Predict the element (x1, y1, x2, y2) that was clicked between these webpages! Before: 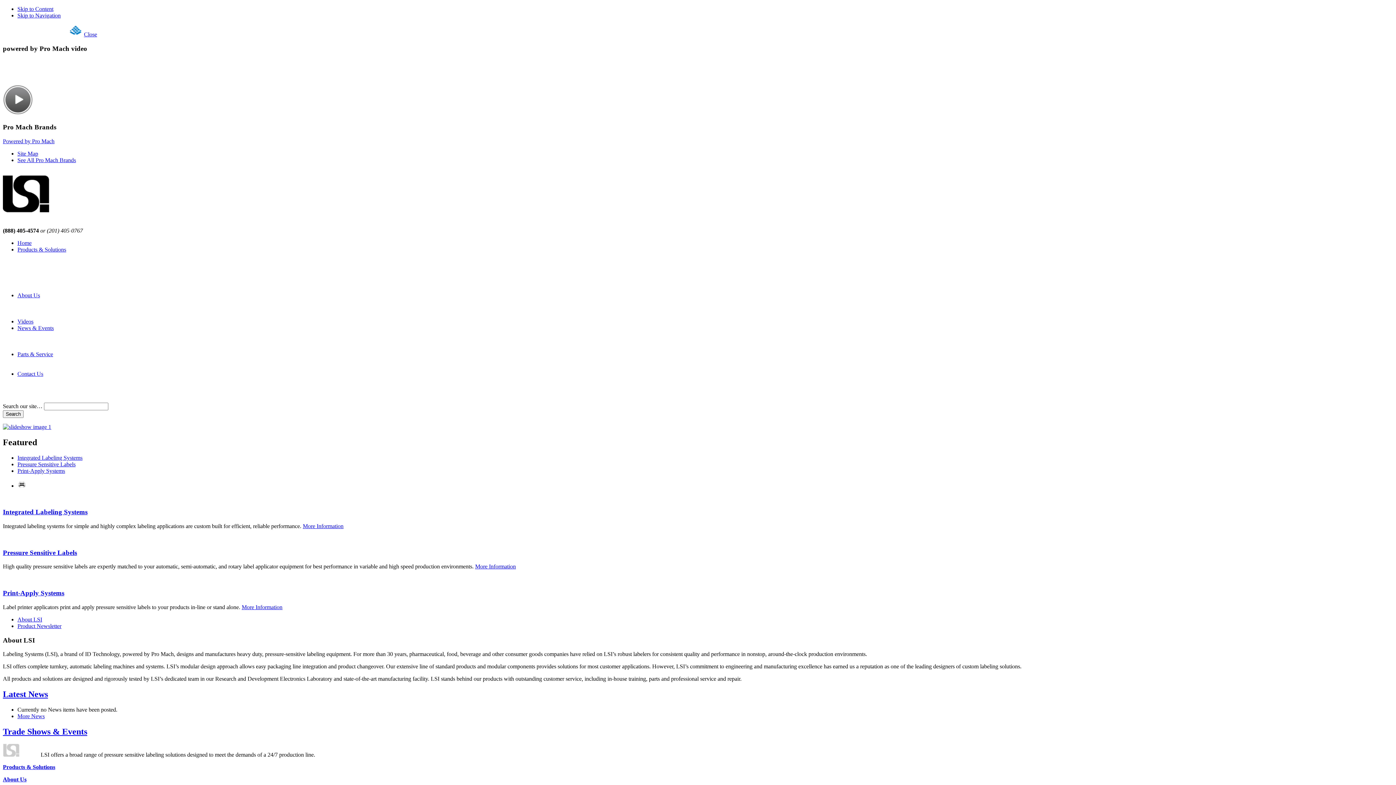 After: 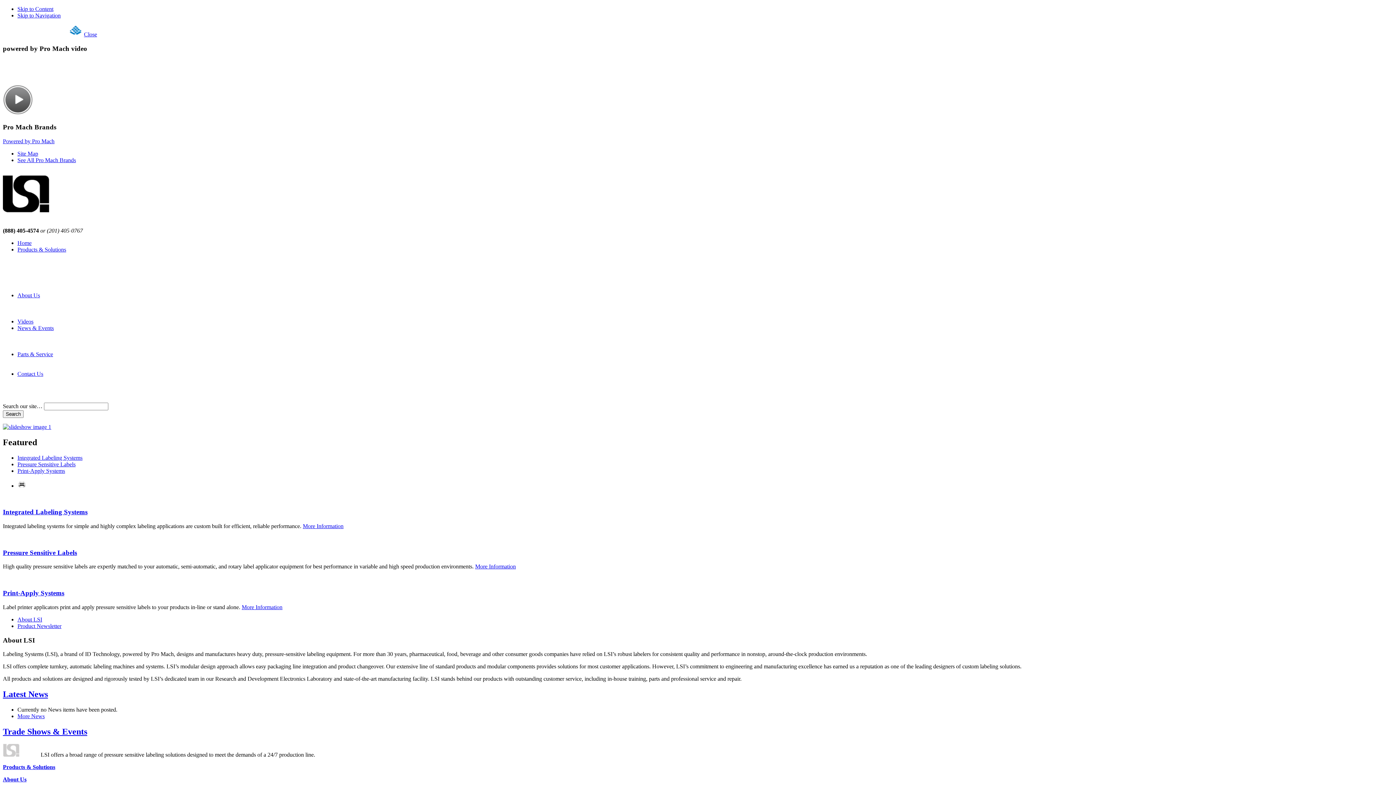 Action: bbox: (32, 383, 55, 390) label: Directions